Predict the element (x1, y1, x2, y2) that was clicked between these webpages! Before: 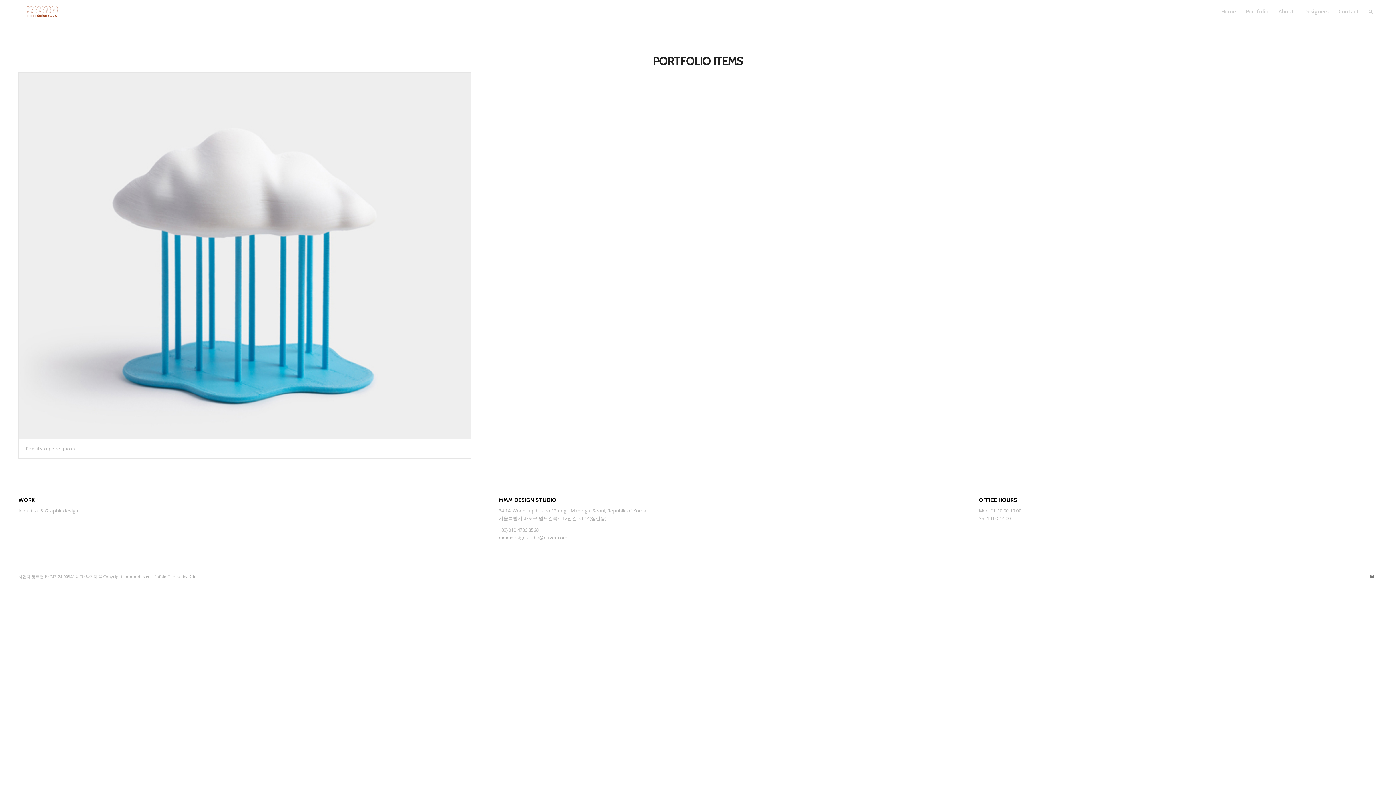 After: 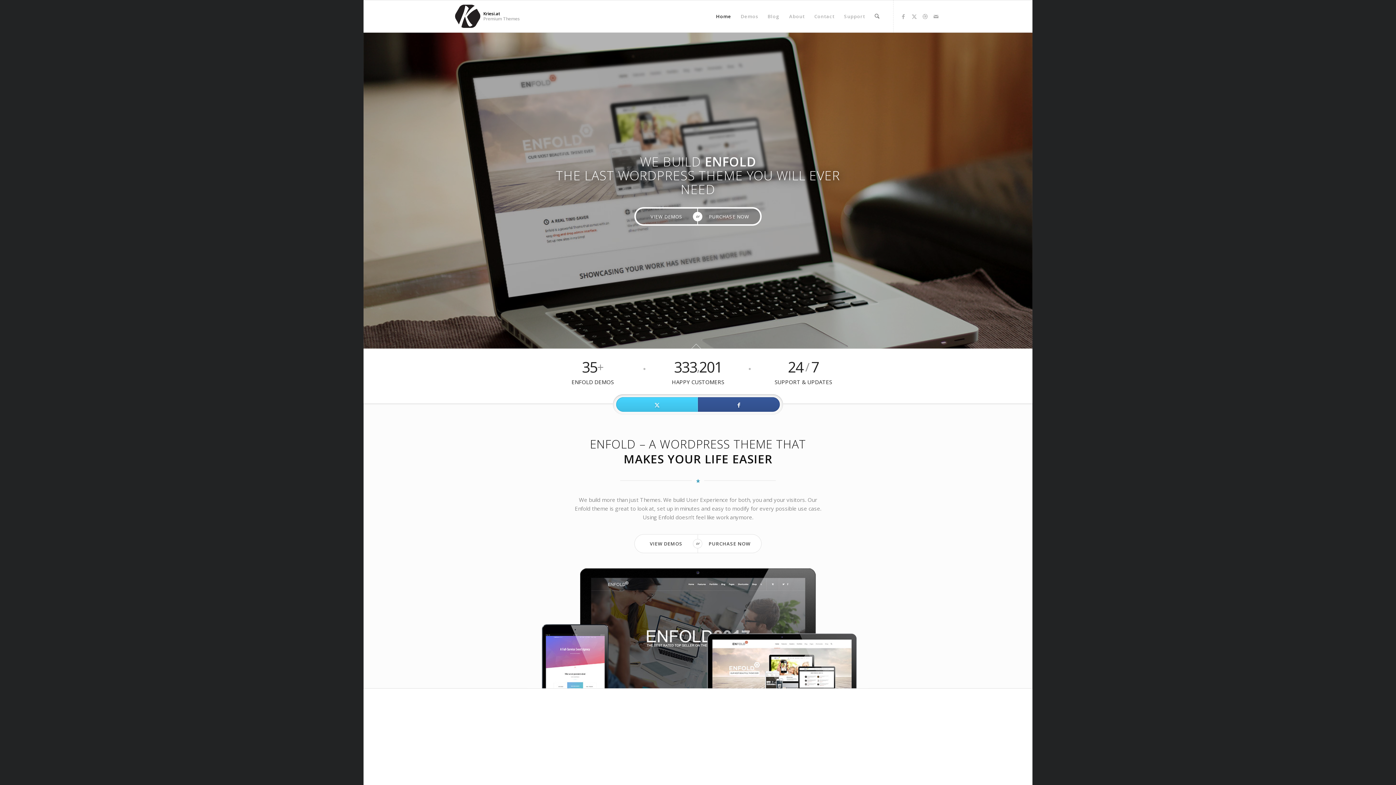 Action: bbox: (154, 574, 199, 579) label: Enfold Theme by Kriesi